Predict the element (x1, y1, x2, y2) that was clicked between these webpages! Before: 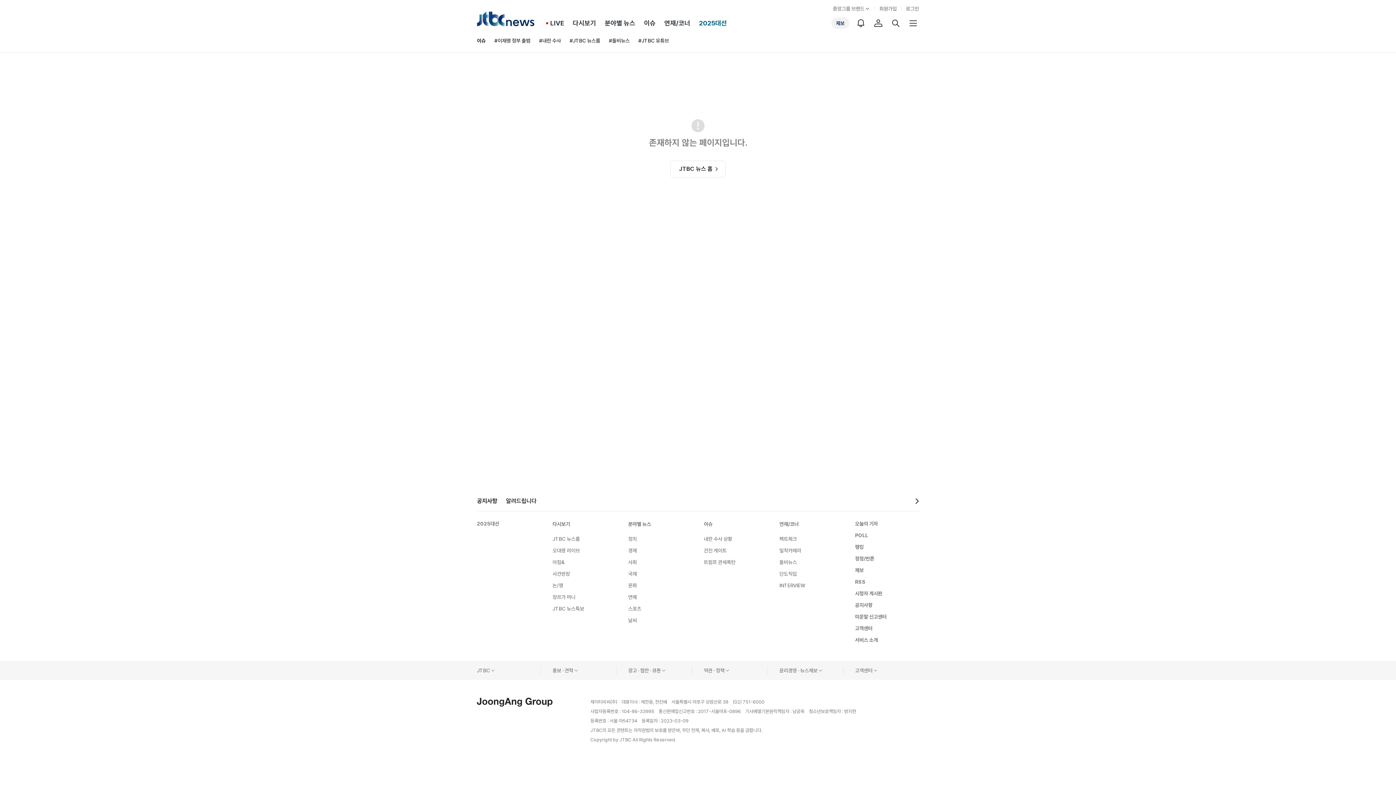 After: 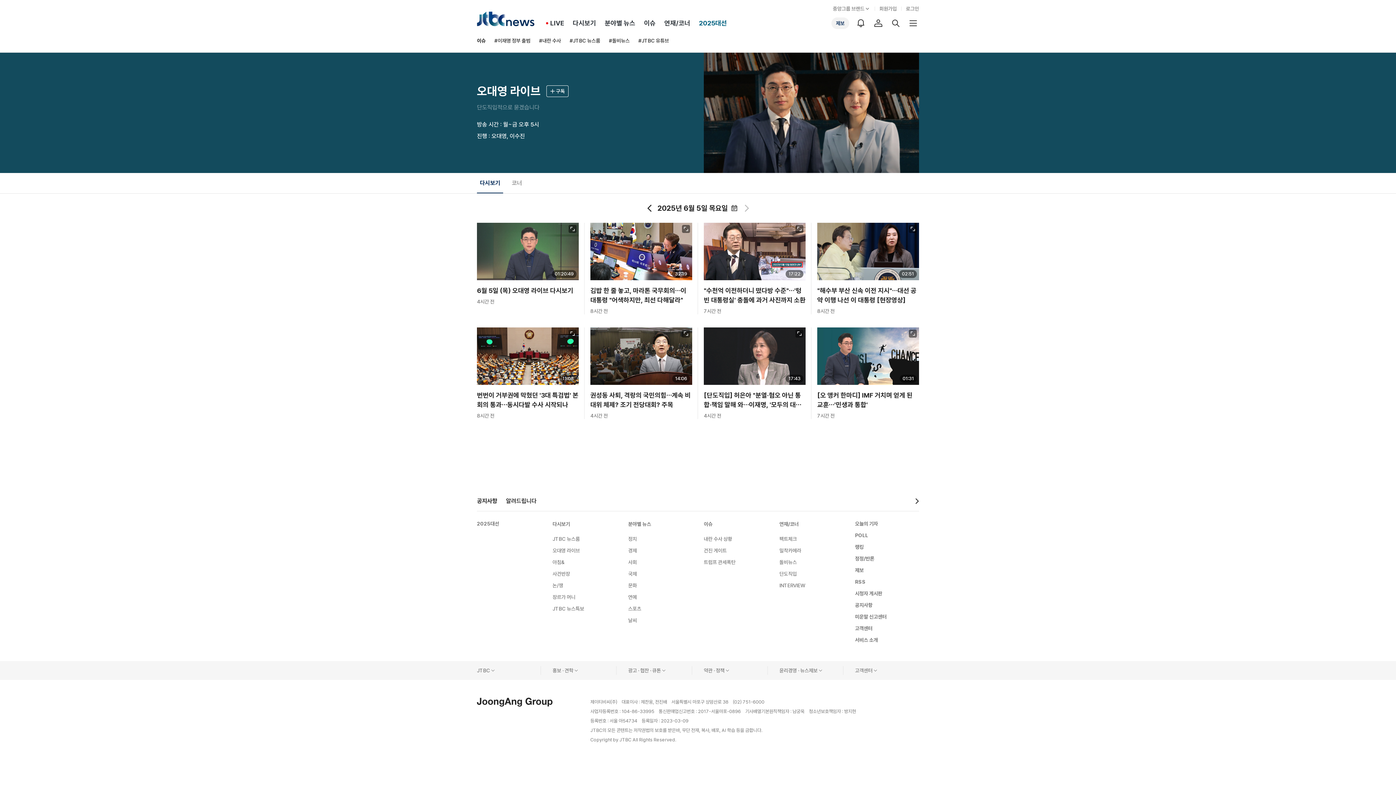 Action: bbox: (552, 547, 580, 554) label: 오대영 라이브